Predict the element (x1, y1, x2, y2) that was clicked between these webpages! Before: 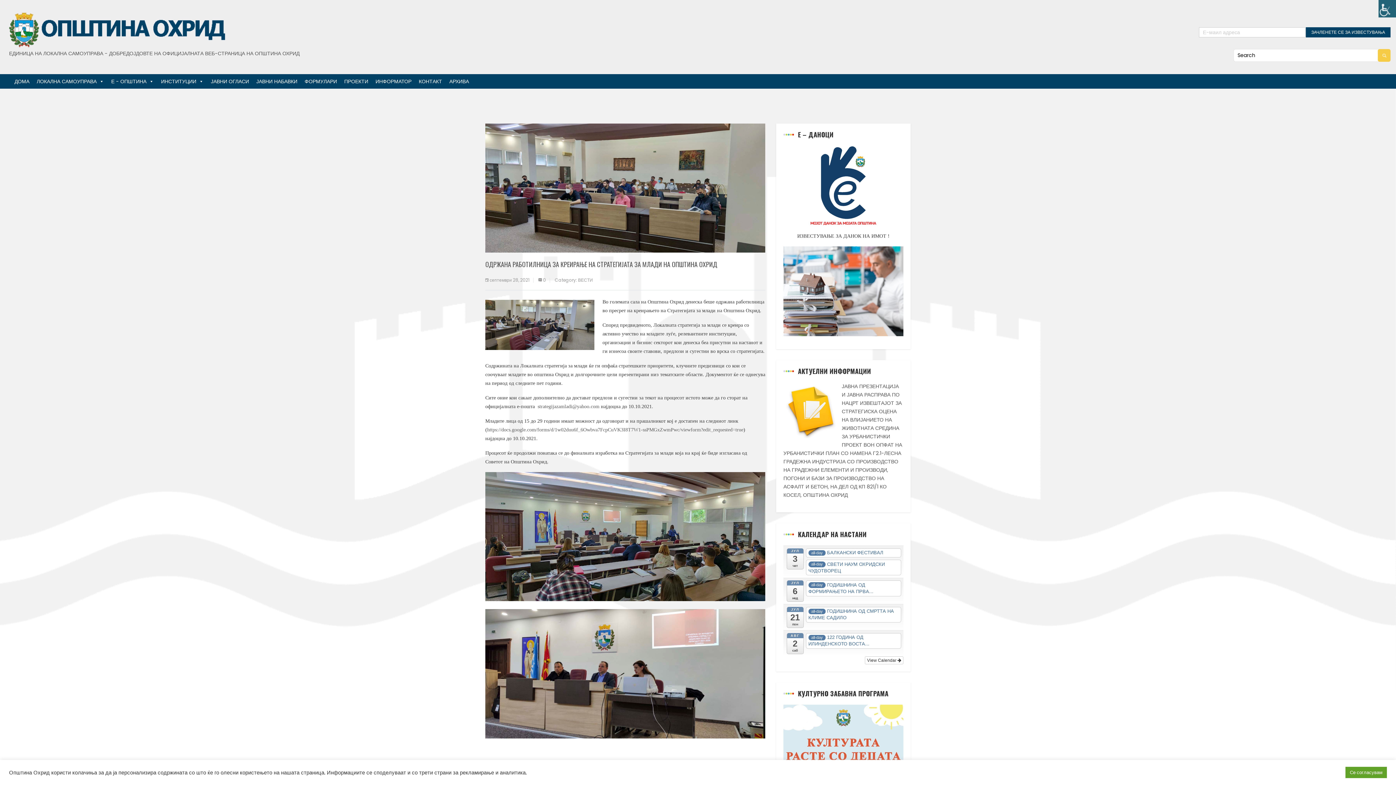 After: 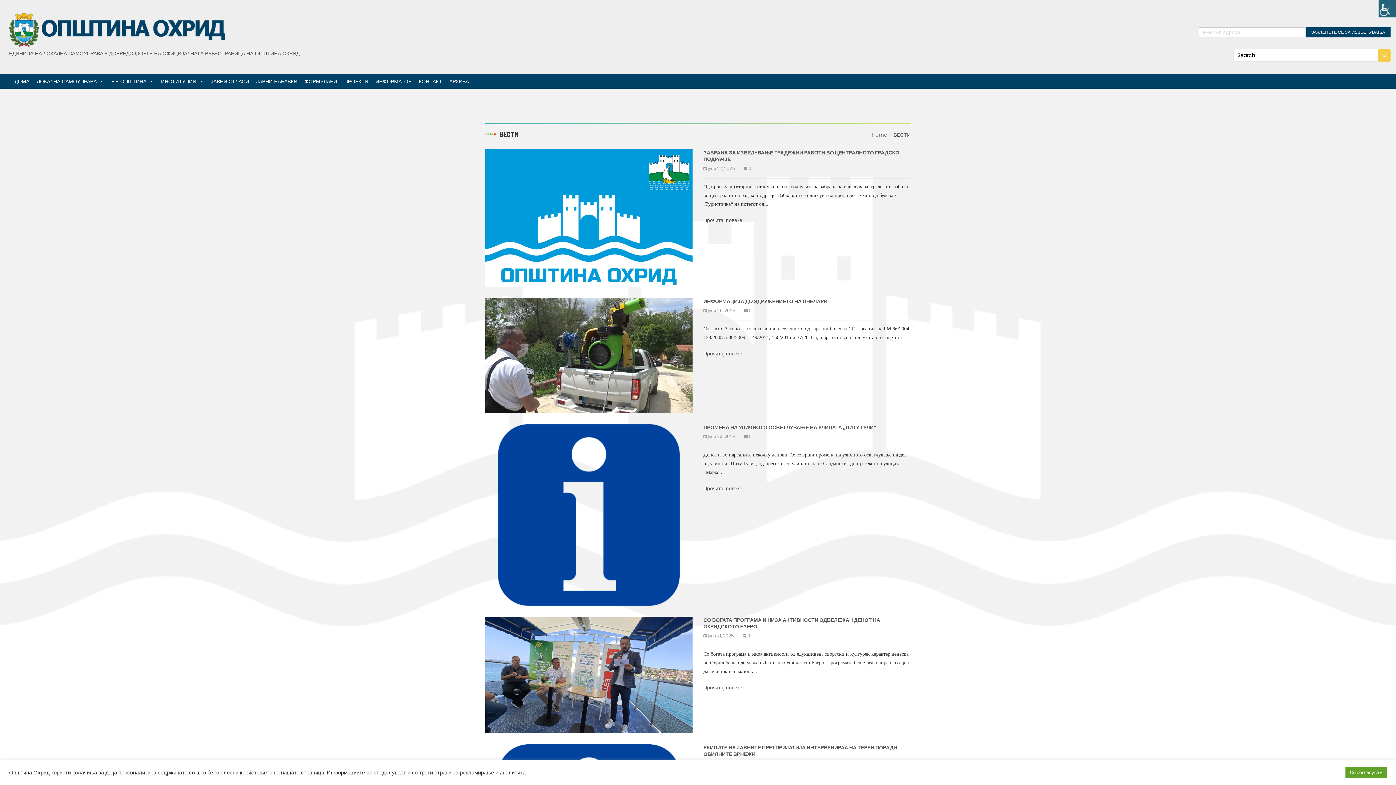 Action: label: ВЕСТИ bbox: (578, 277, 593, 283)